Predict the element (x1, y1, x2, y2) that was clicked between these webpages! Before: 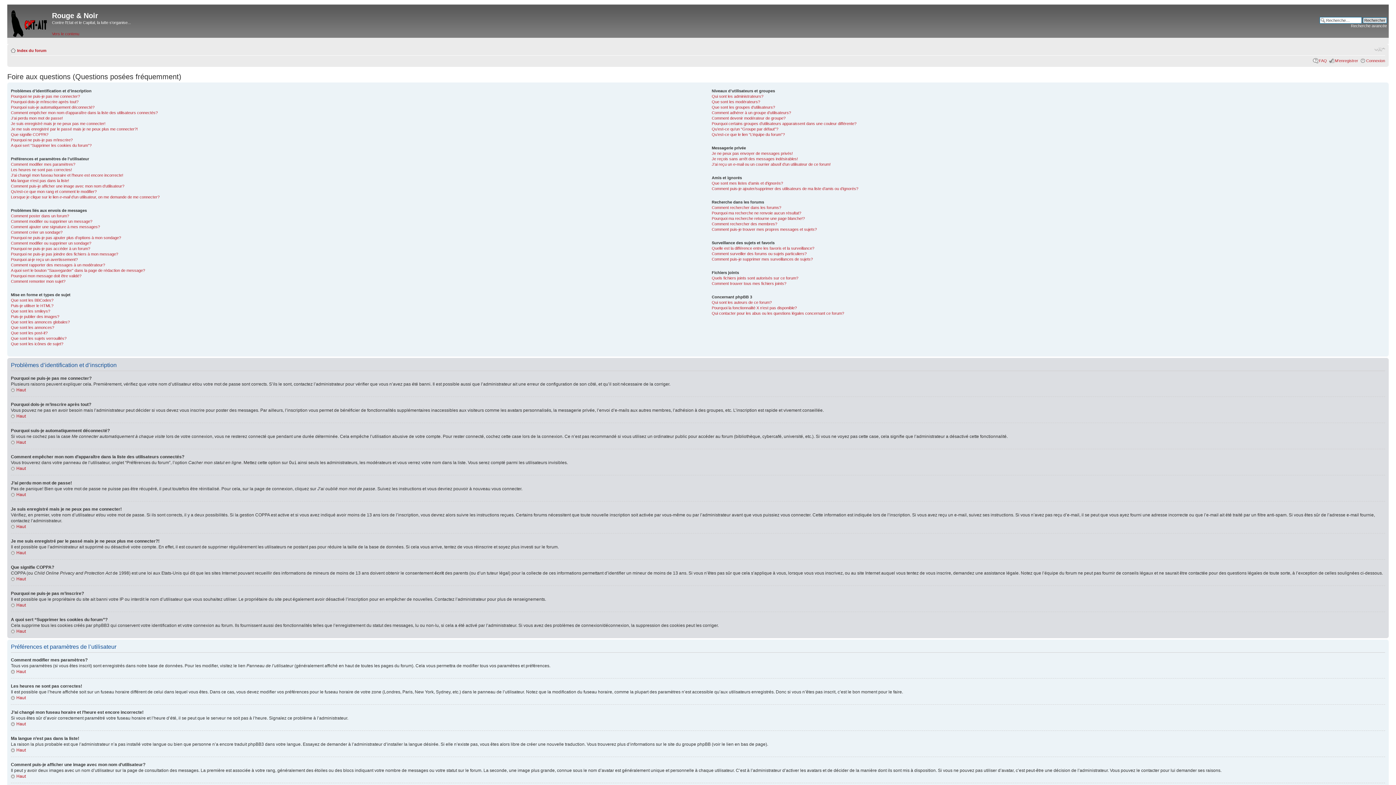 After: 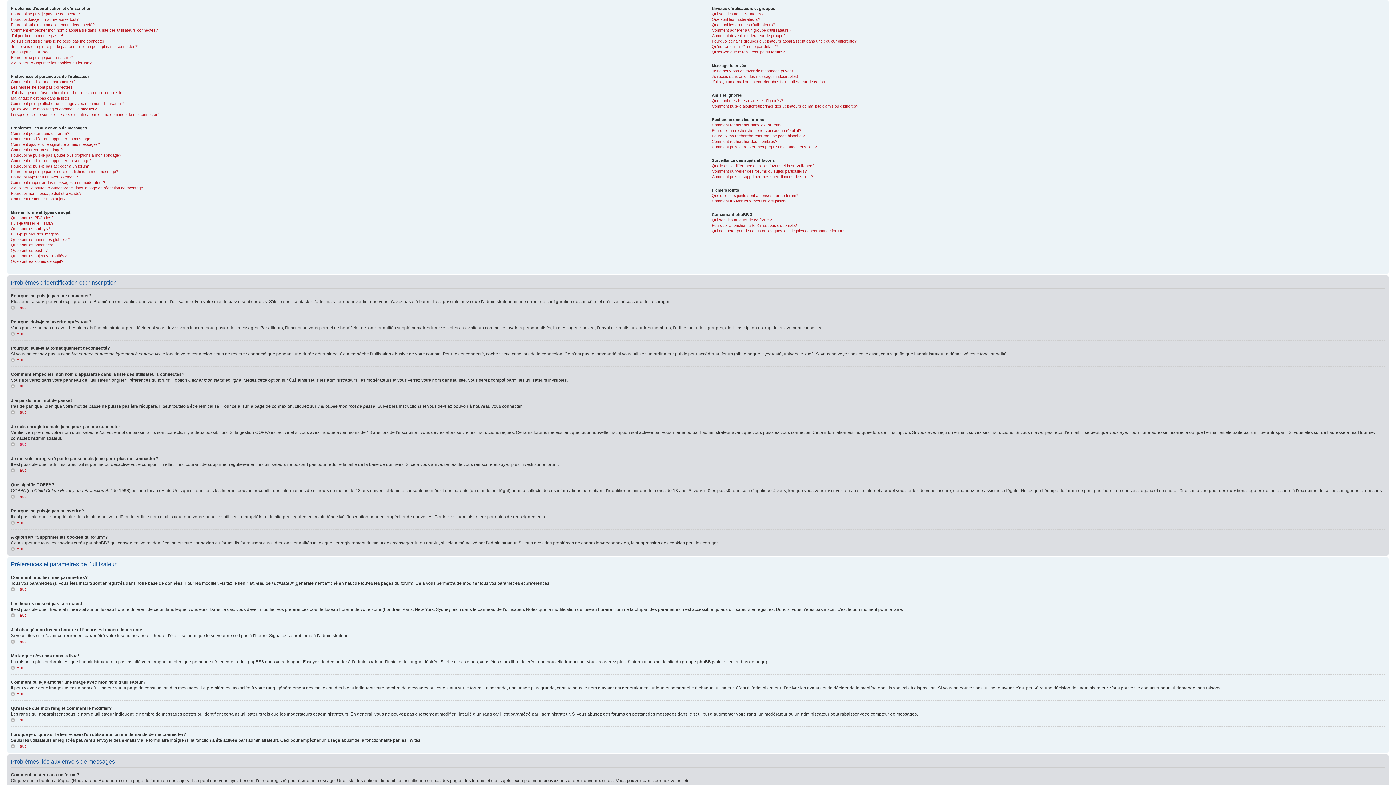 Action: label: Haut bbox: (10, 440, 25, 445)